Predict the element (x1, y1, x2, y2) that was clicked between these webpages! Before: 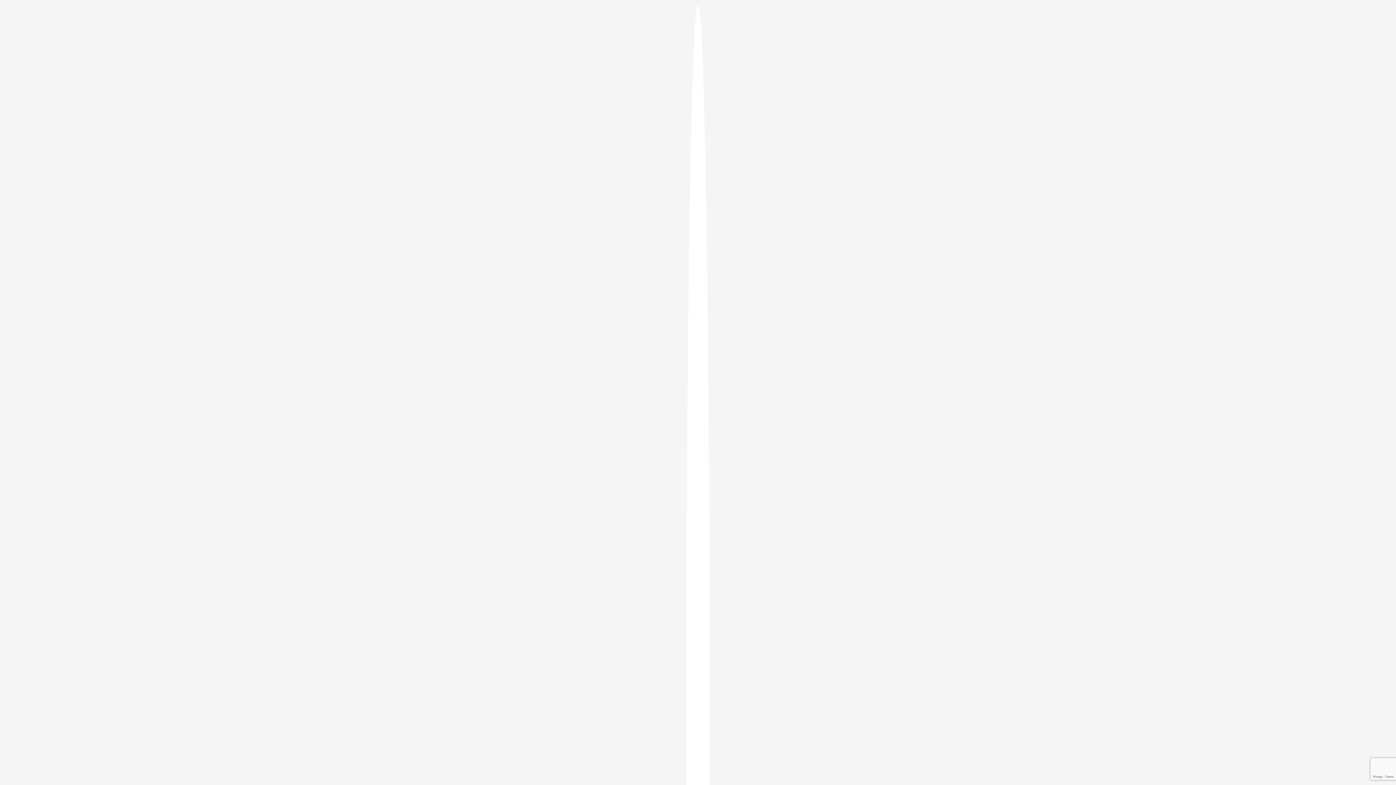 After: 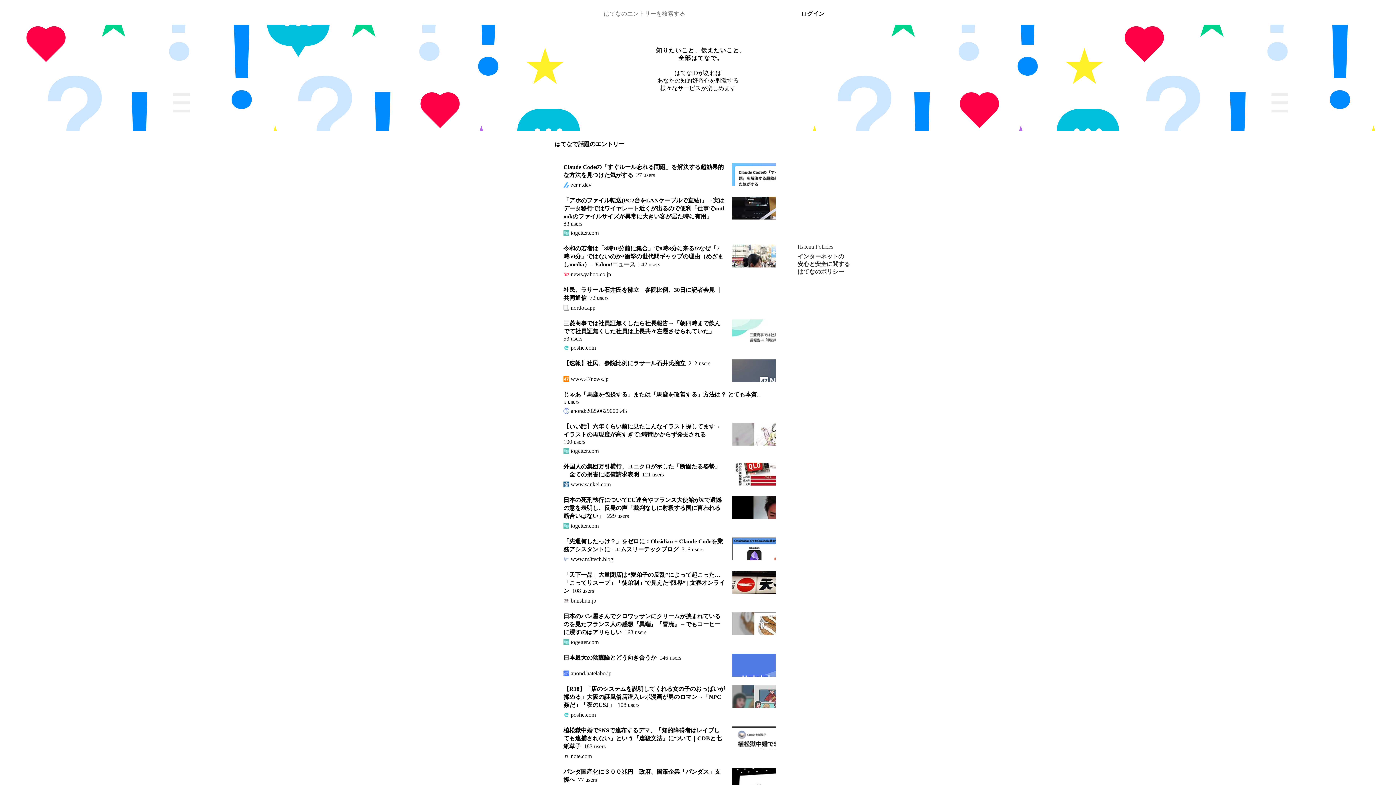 Action: bbox: (686, 5, 709, 1405)